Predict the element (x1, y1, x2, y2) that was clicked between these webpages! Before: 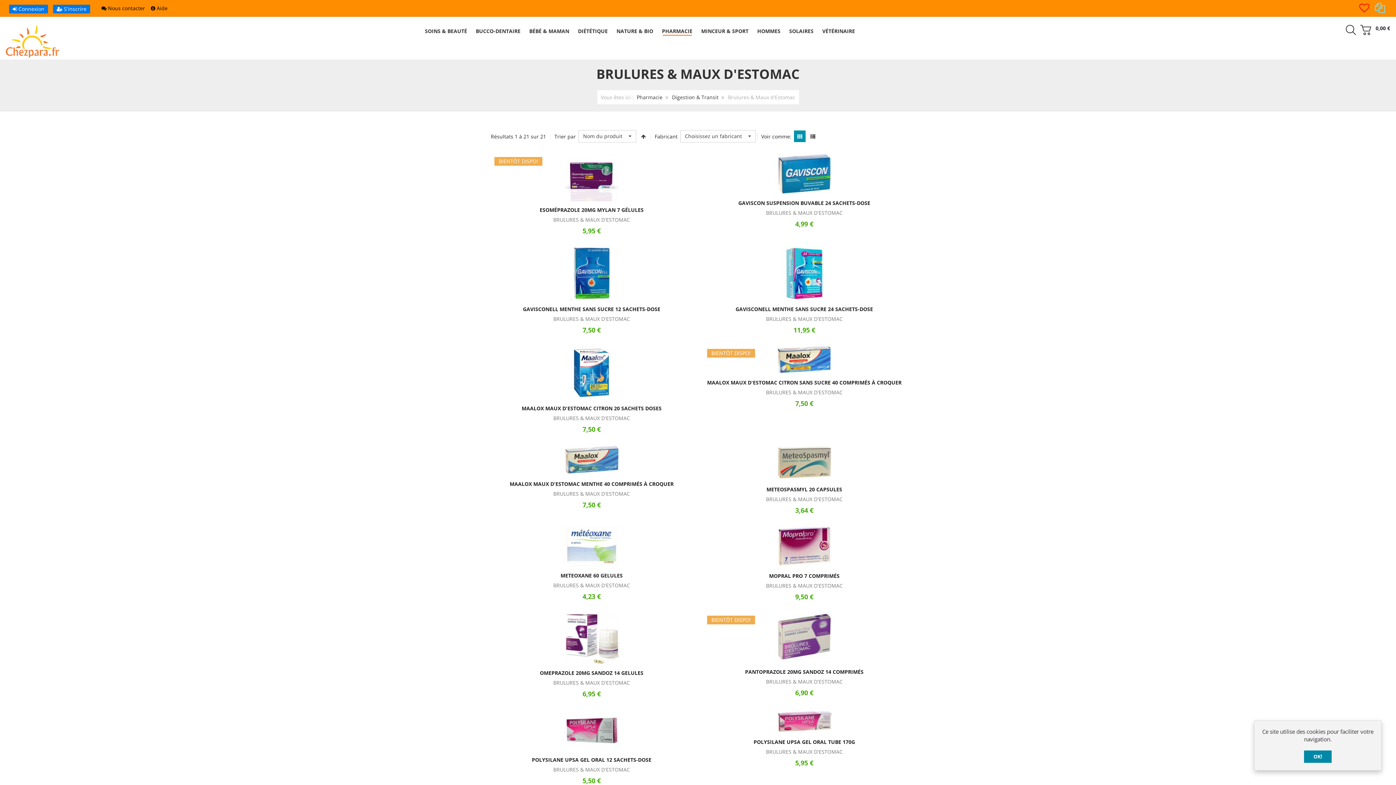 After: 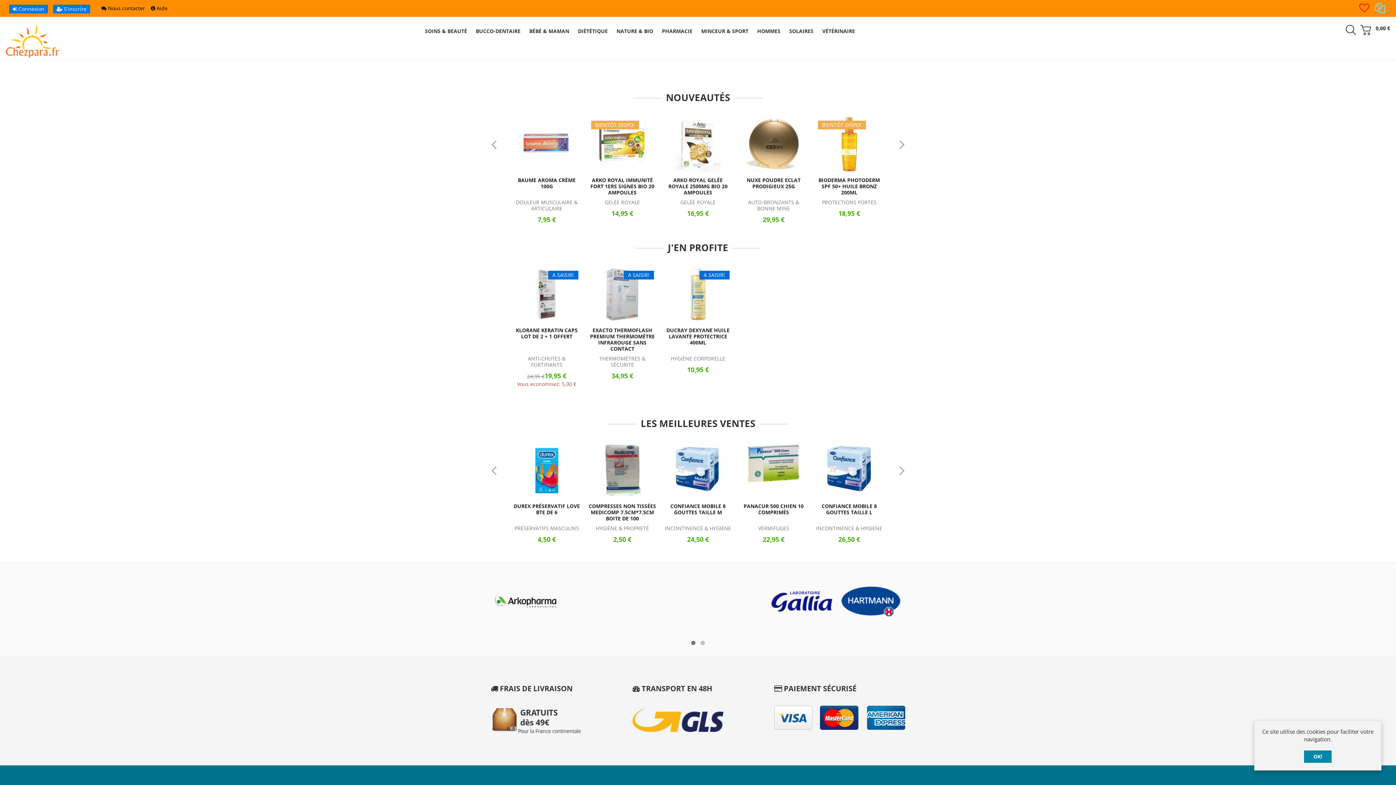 Action: bbox: (5, 24, 60, 58)